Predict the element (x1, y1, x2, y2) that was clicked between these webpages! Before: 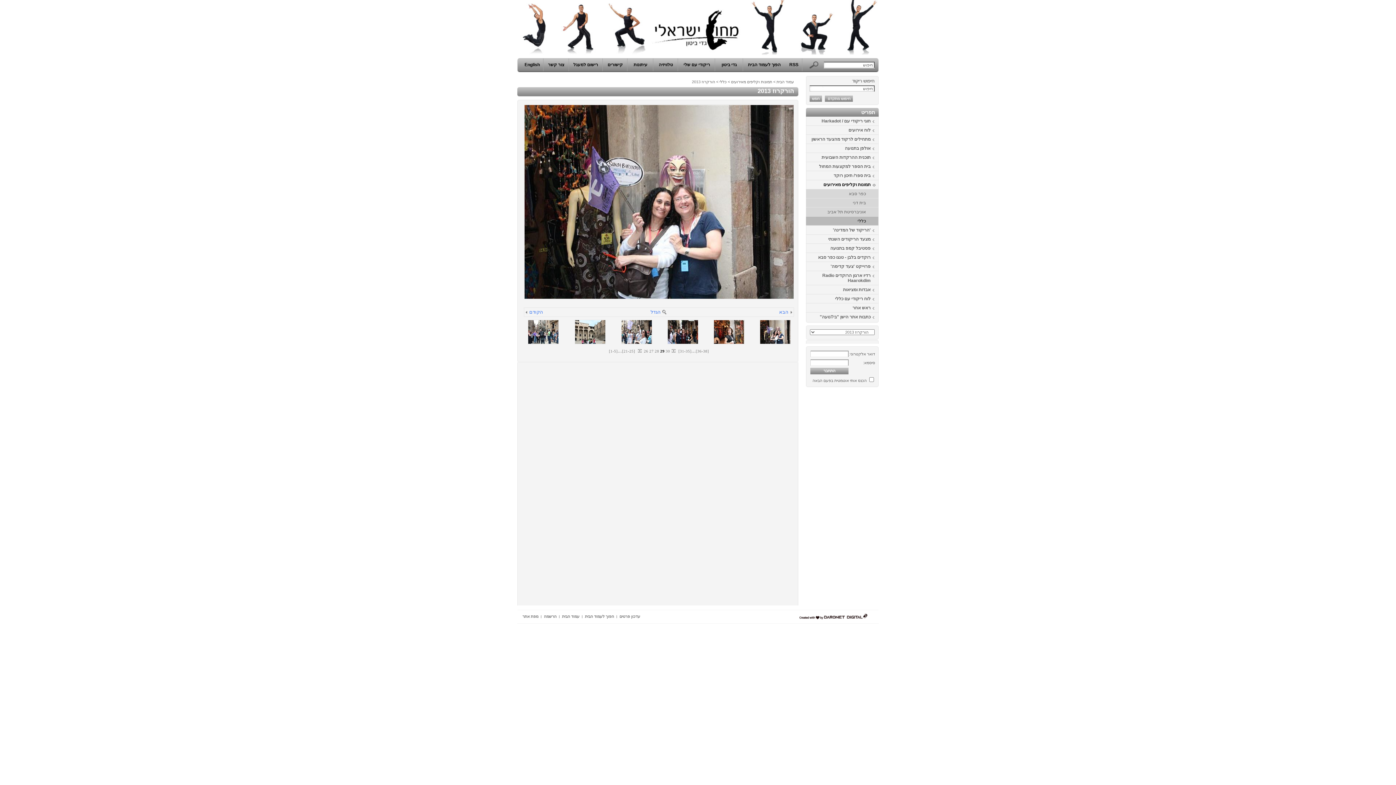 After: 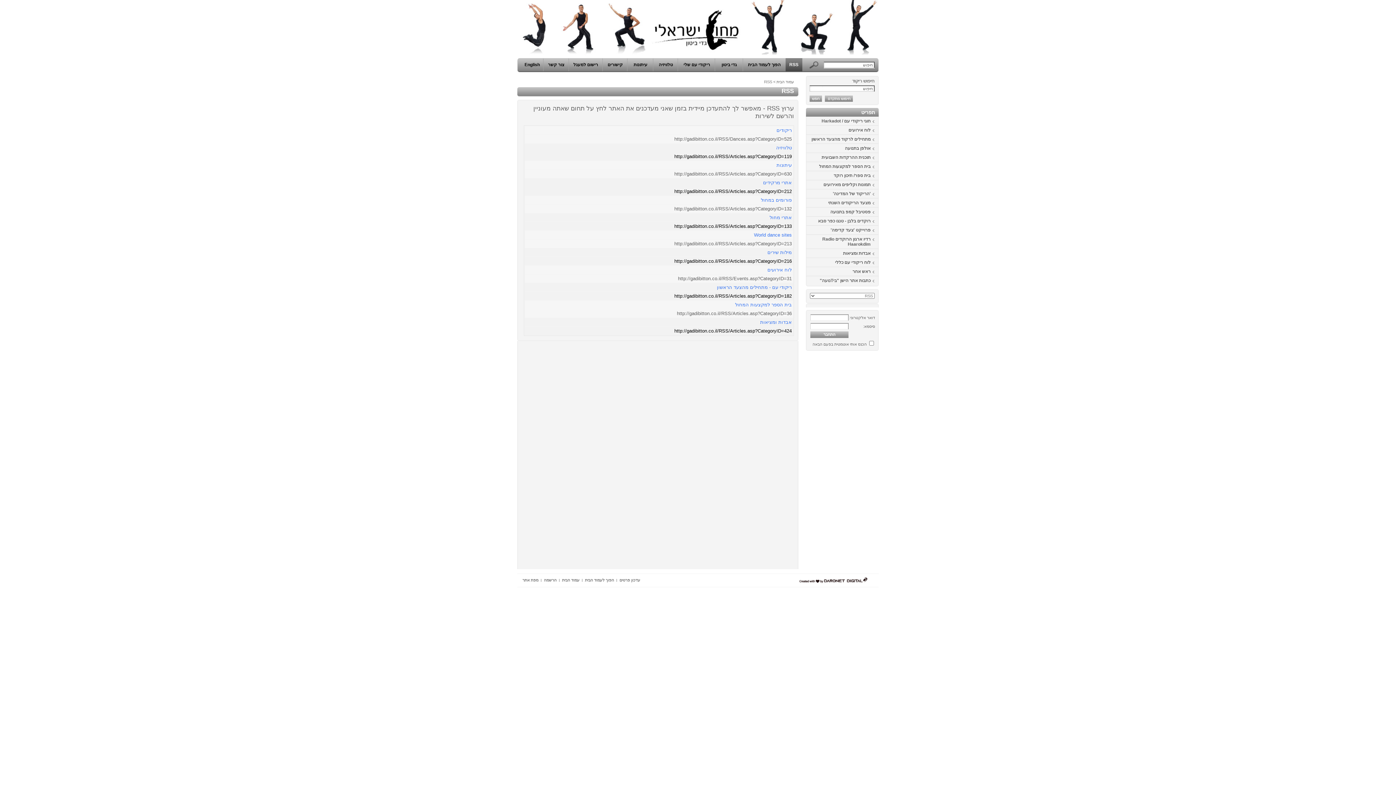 Action: bbox: (785, 58, 802, 72) label: RSS